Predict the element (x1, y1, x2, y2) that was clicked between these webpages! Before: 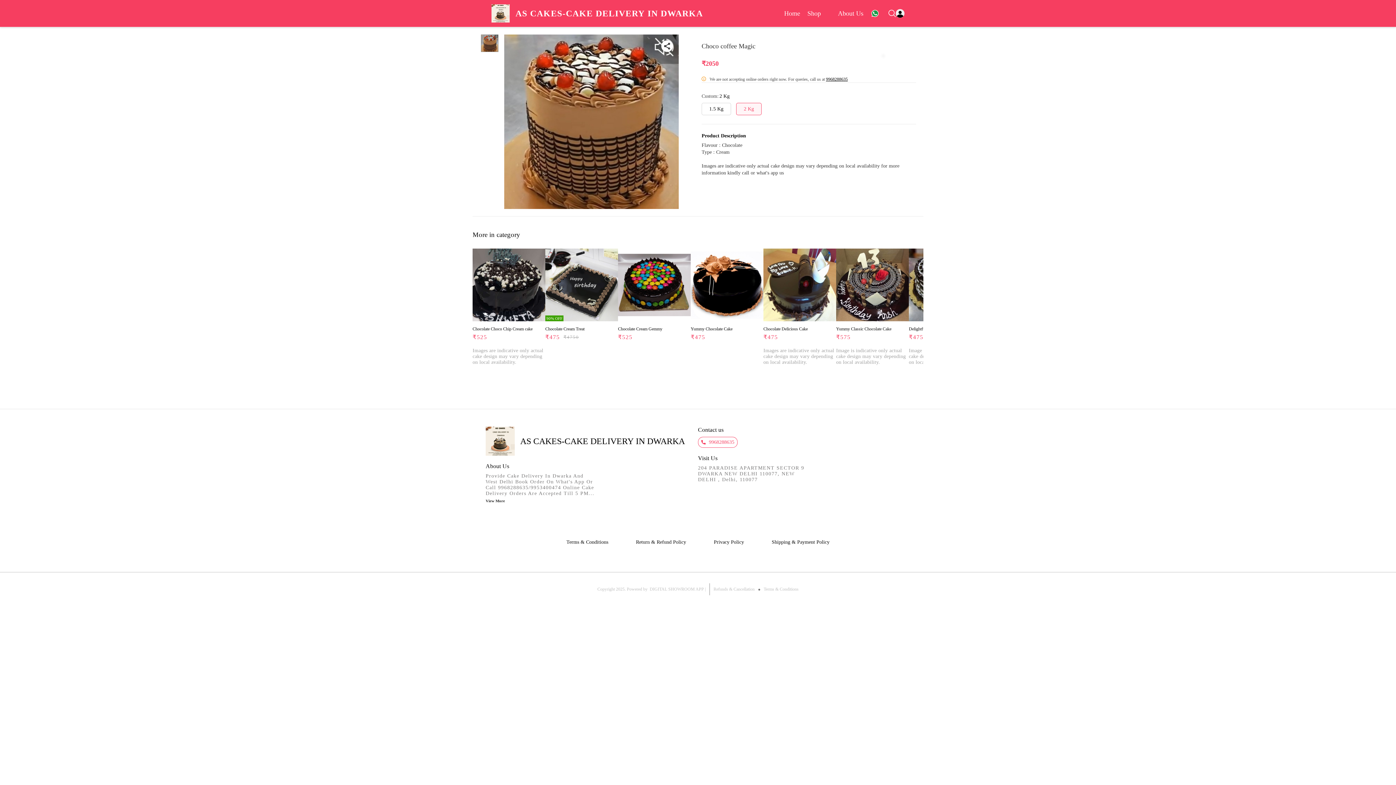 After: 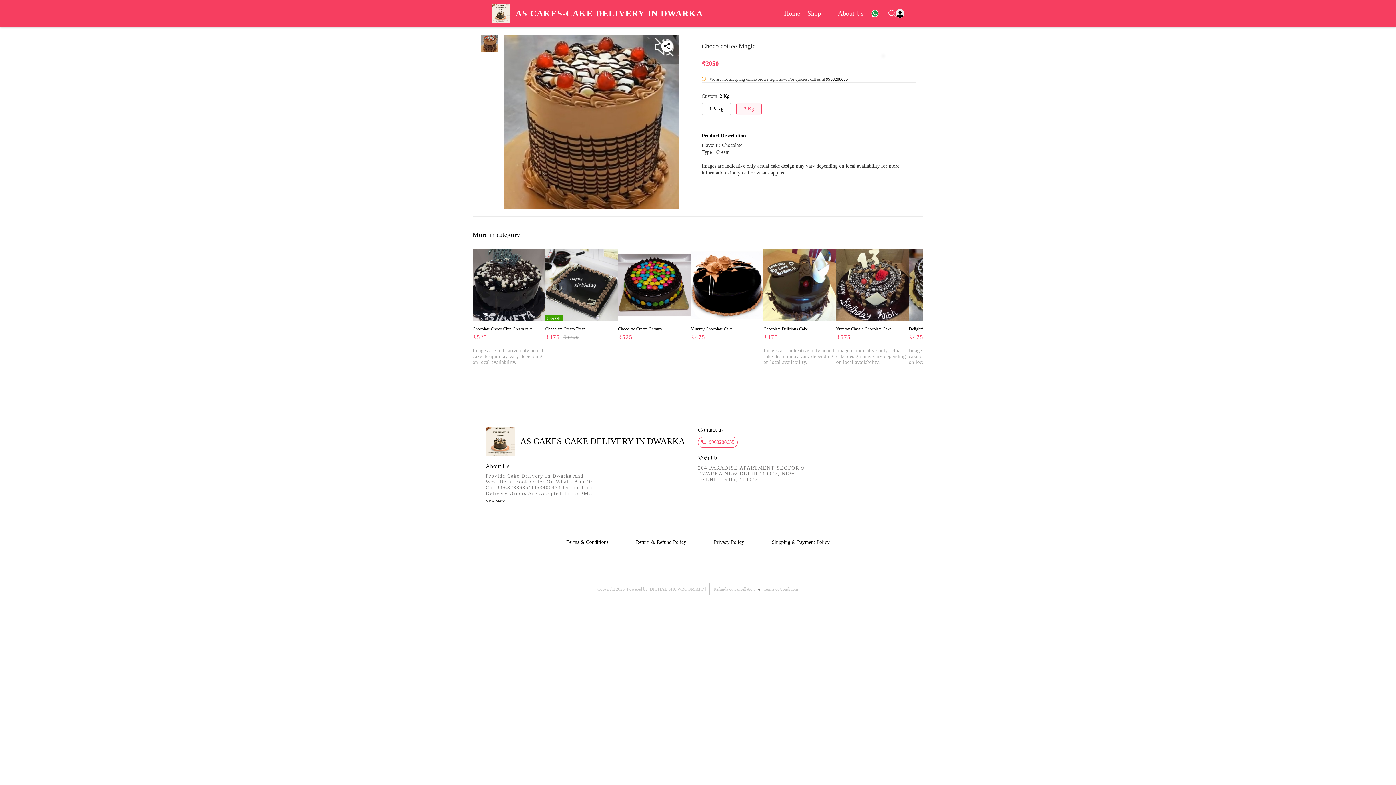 Action: bbox: (701, 439, 734, 445) label: 9968288635